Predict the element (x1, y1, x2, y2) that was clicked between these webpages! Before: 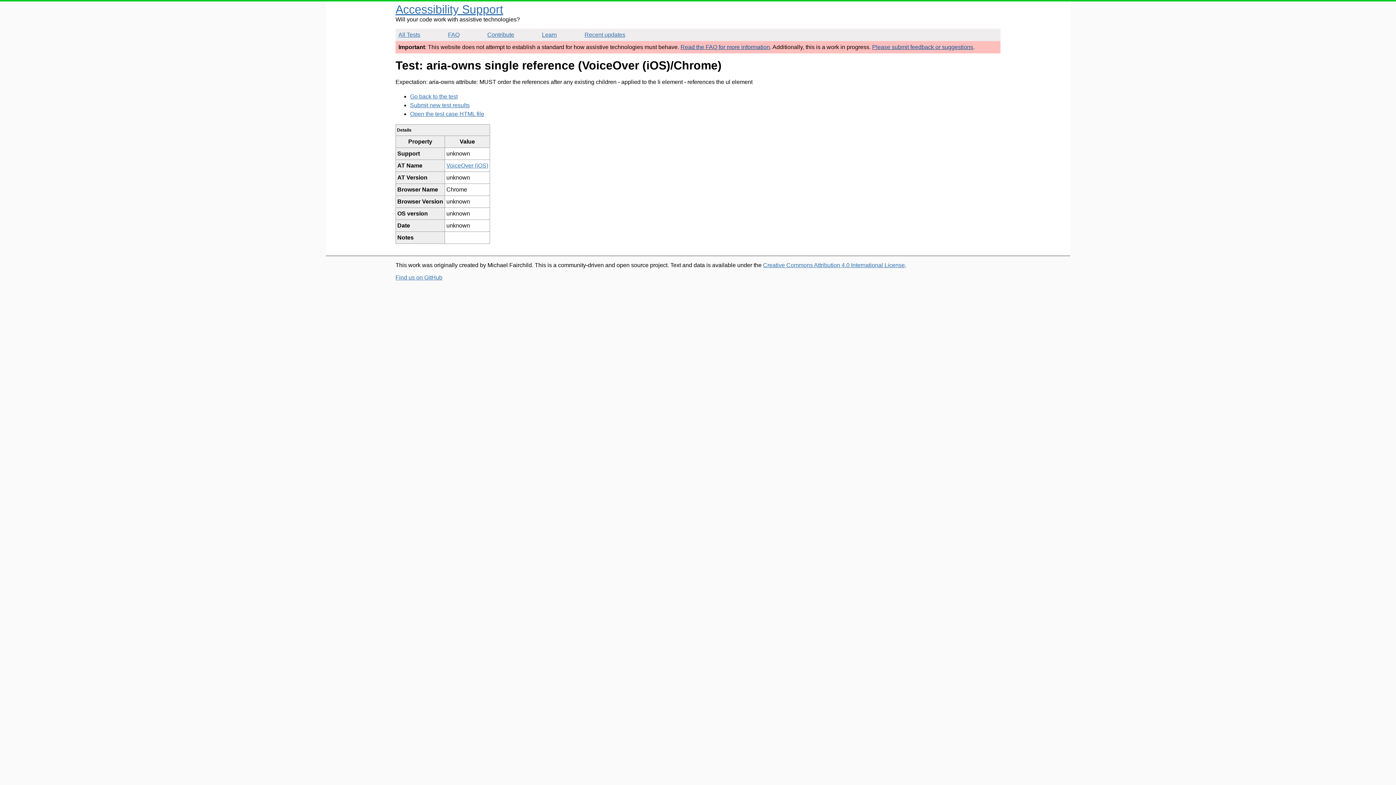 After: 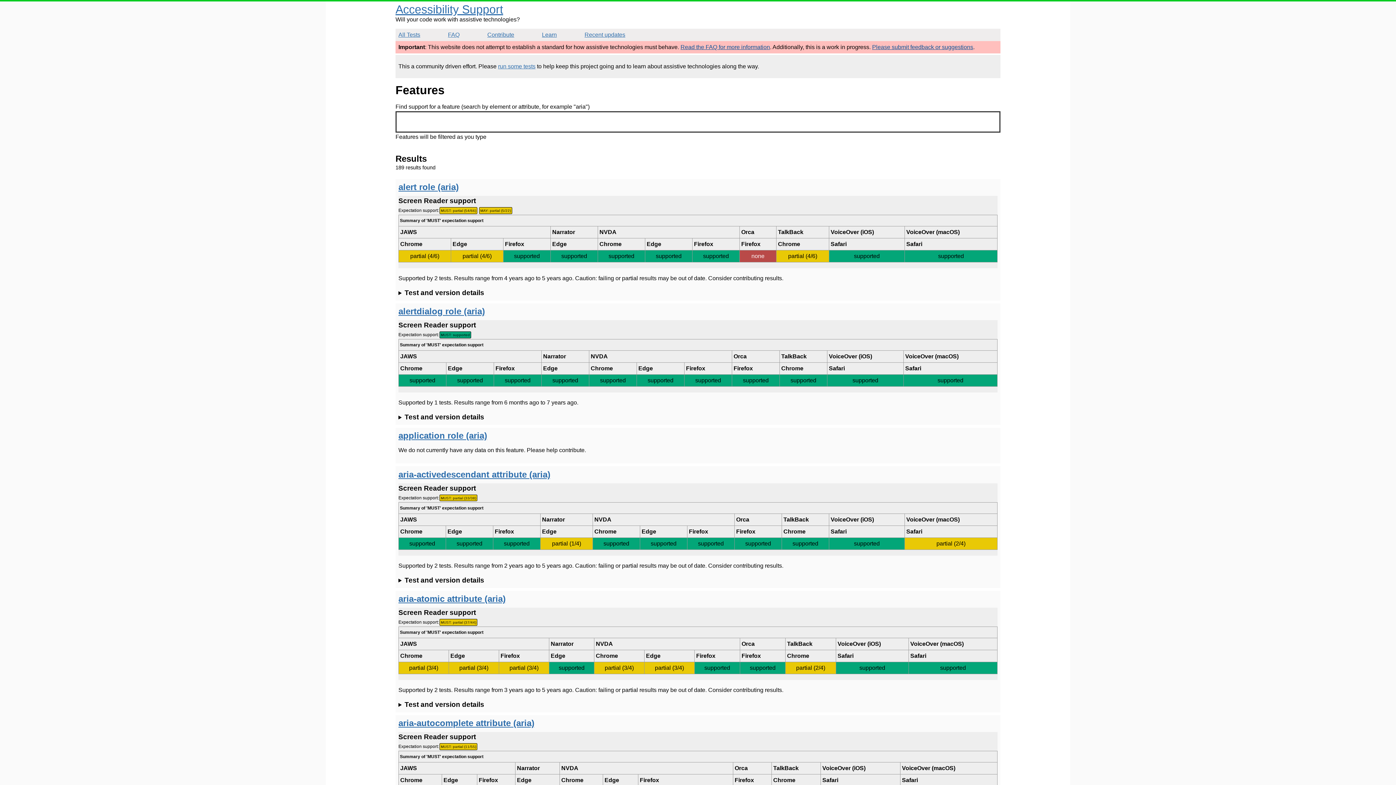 Action: label: Accessibility Support bbox: (395, 2, 503, 16)